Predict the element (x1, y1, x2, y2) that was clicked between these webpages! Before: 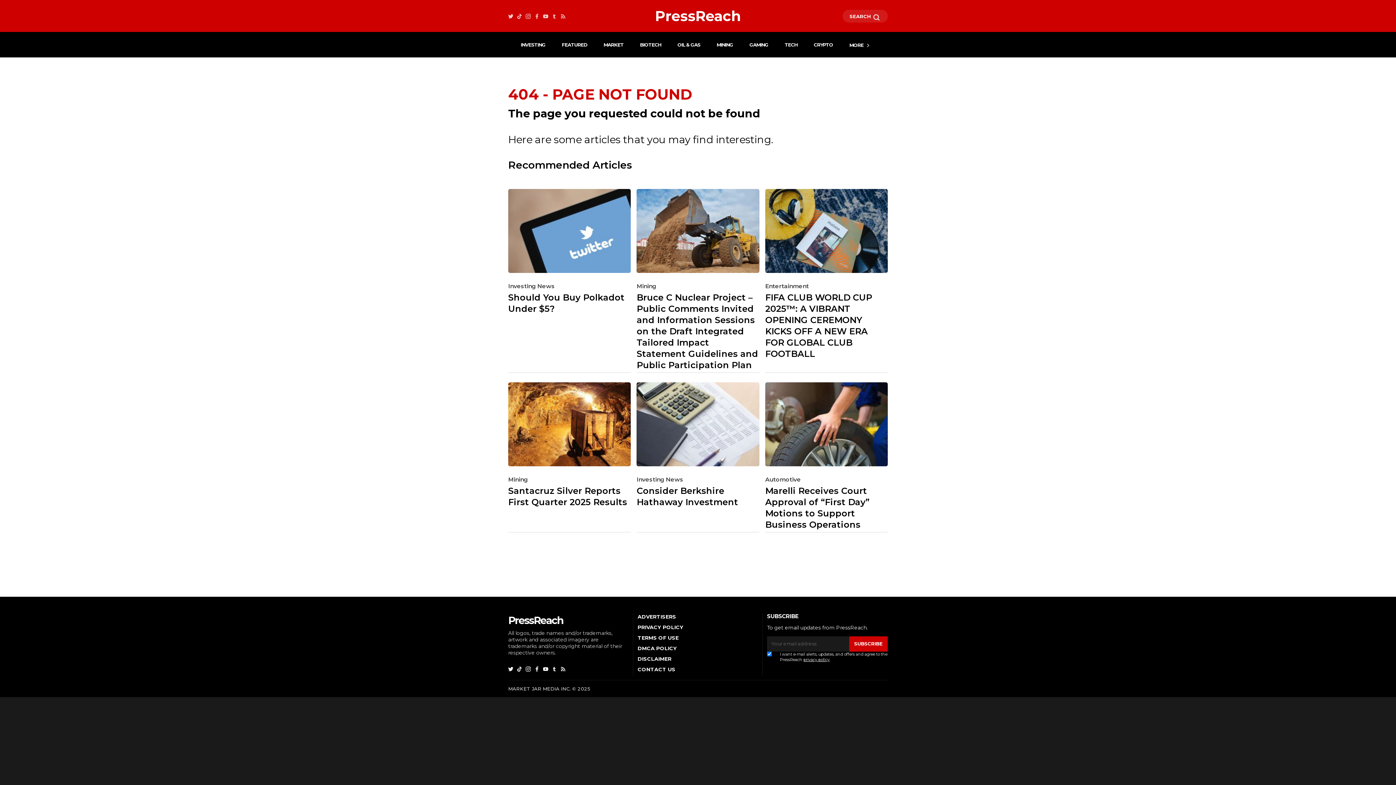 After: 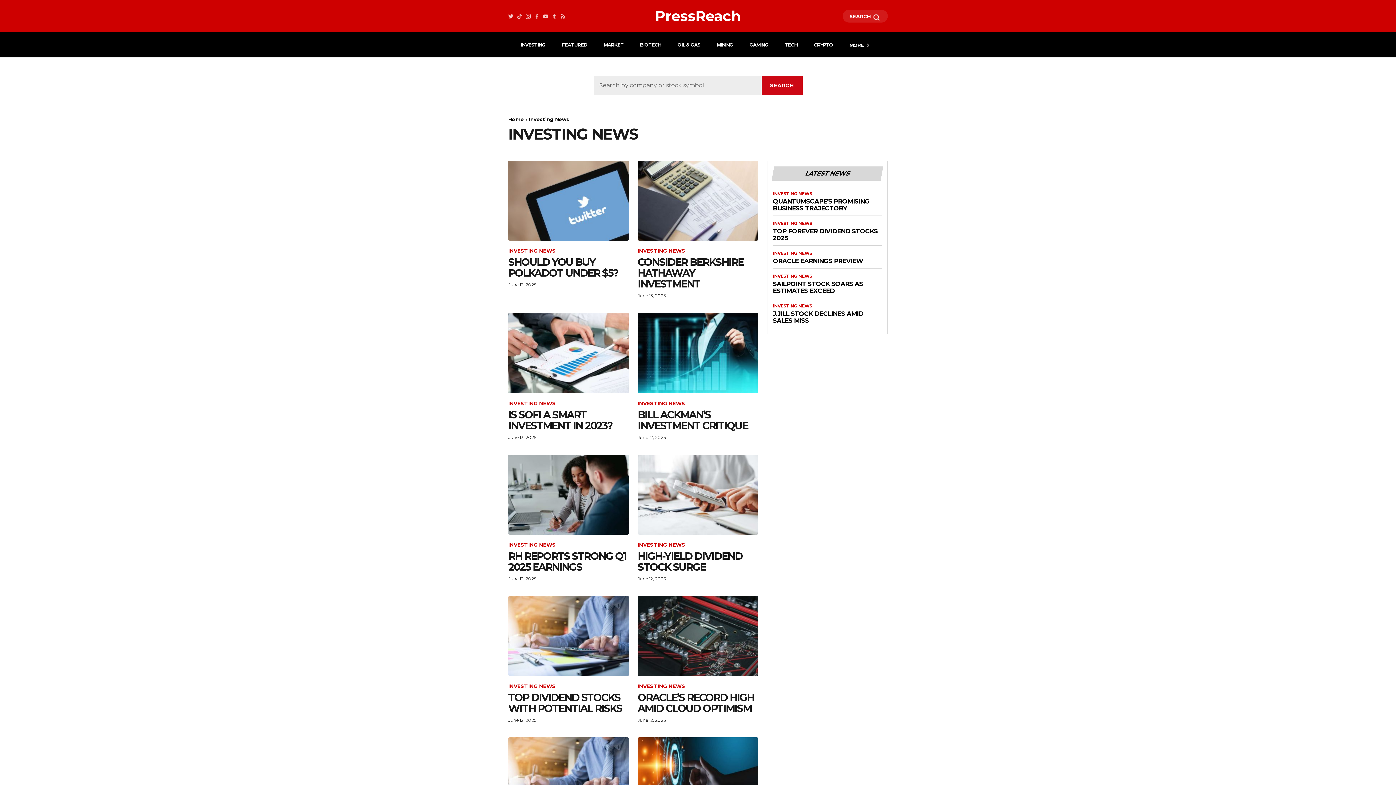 Action: bbox: (636, 474, 683, 485) label: Investing News